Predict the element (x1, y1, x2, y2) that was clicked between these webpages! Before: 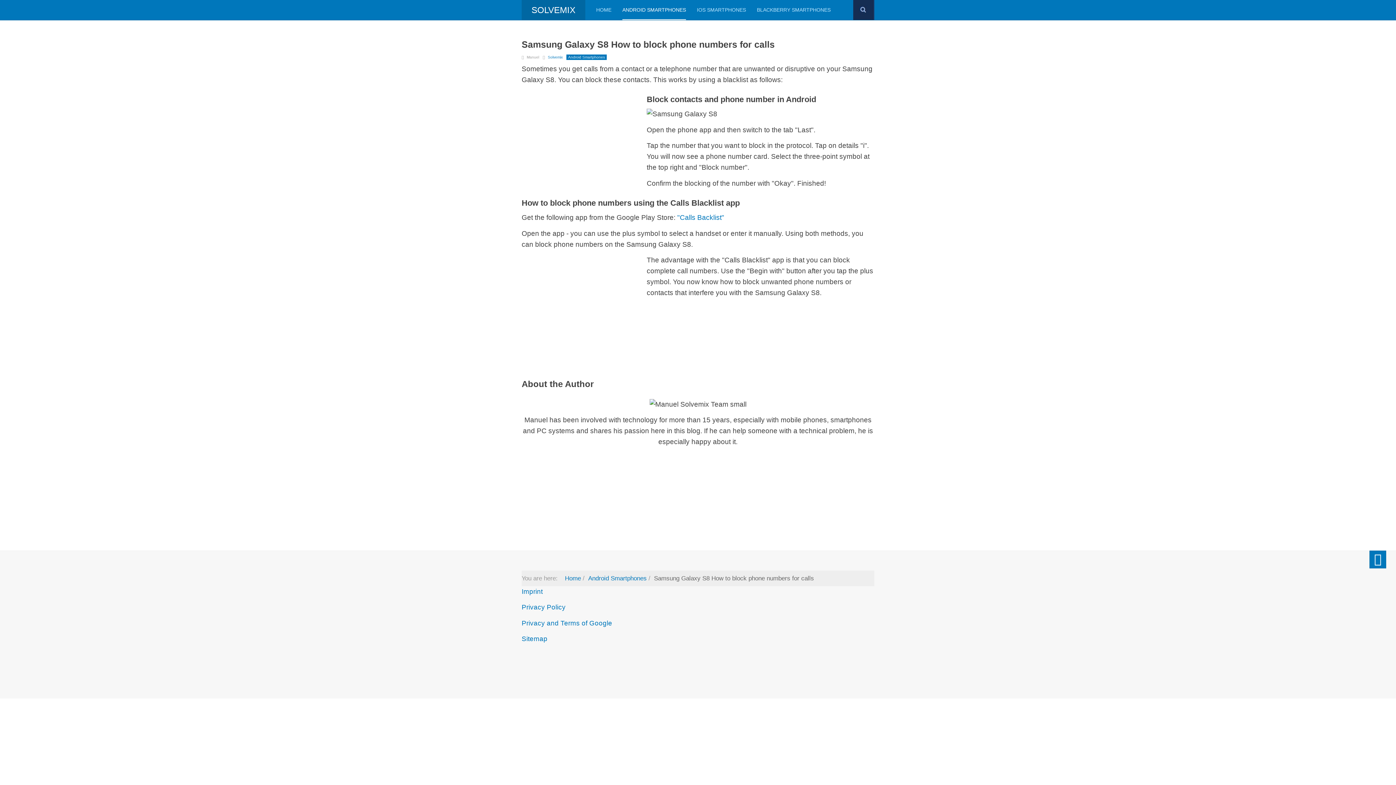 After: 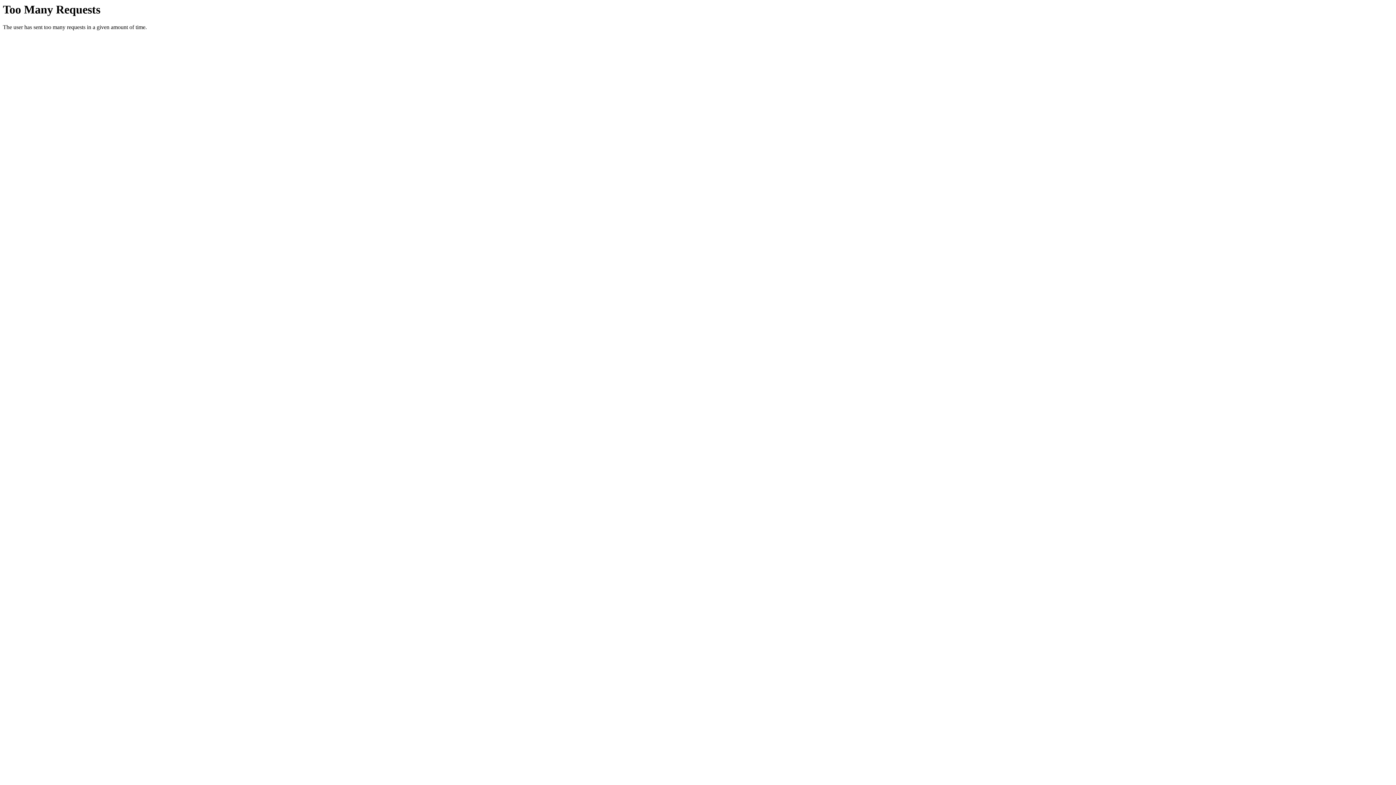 Action: label: IOS SMARTPHONES bbox: (697, 0, 746, 20)